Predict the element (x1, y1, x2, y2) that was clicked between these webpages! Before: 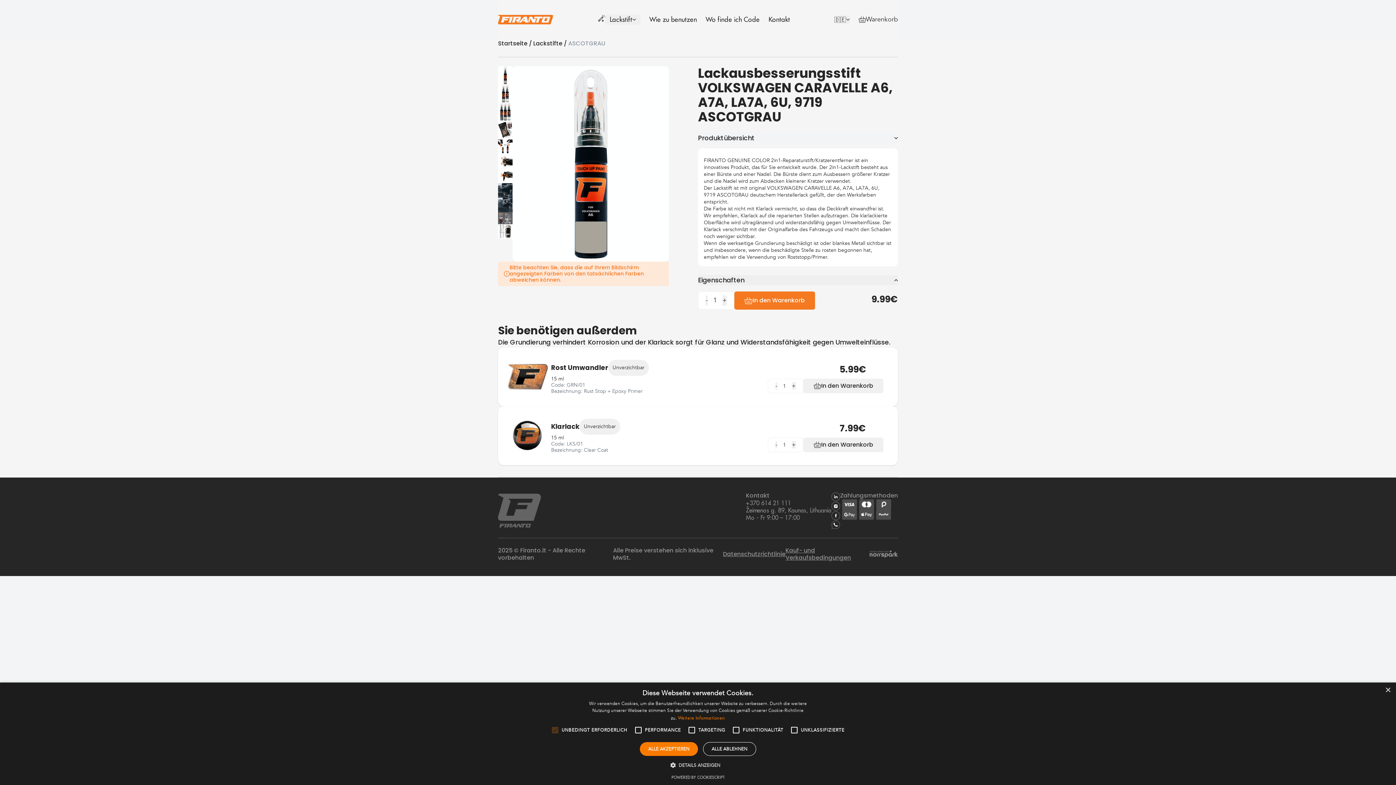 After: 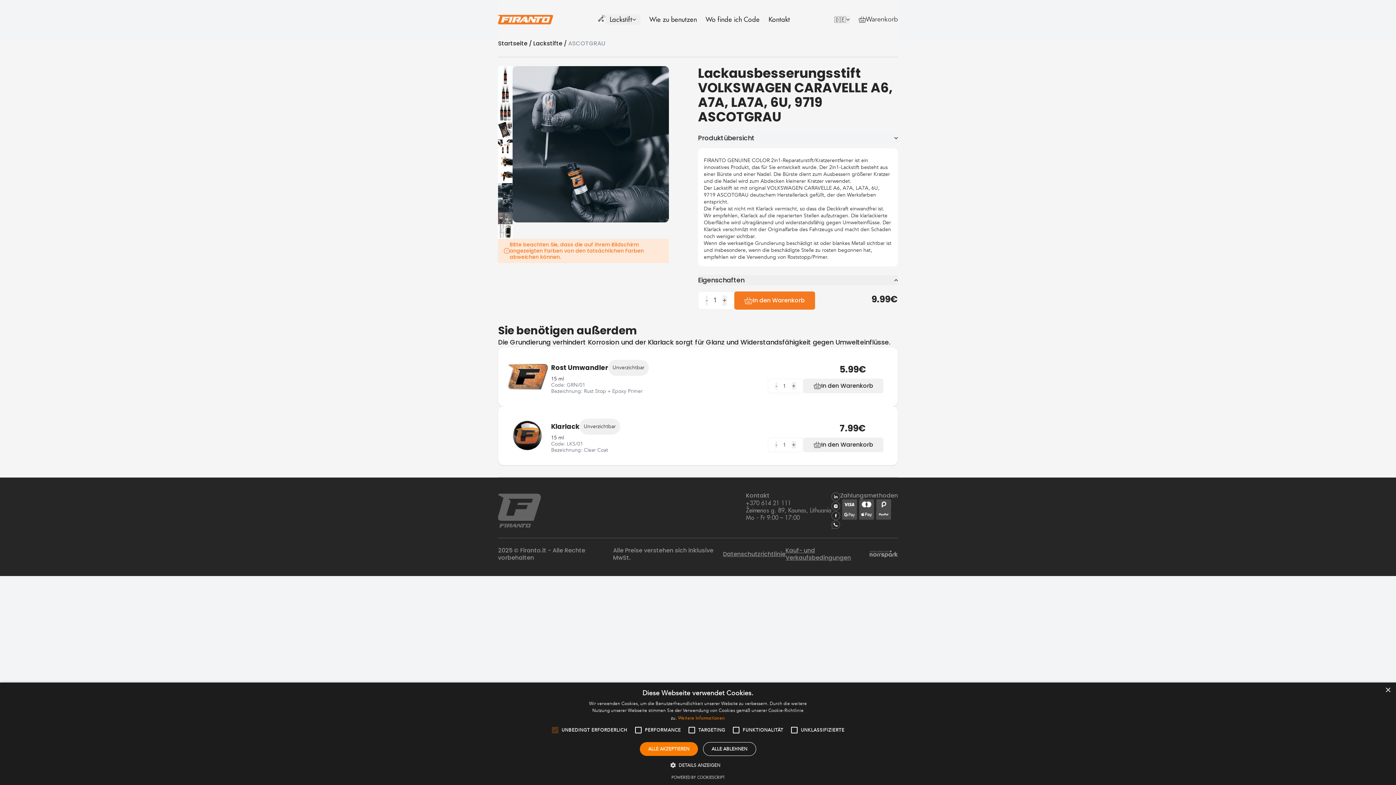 Action: bbox: (498, 183, 512, 197)